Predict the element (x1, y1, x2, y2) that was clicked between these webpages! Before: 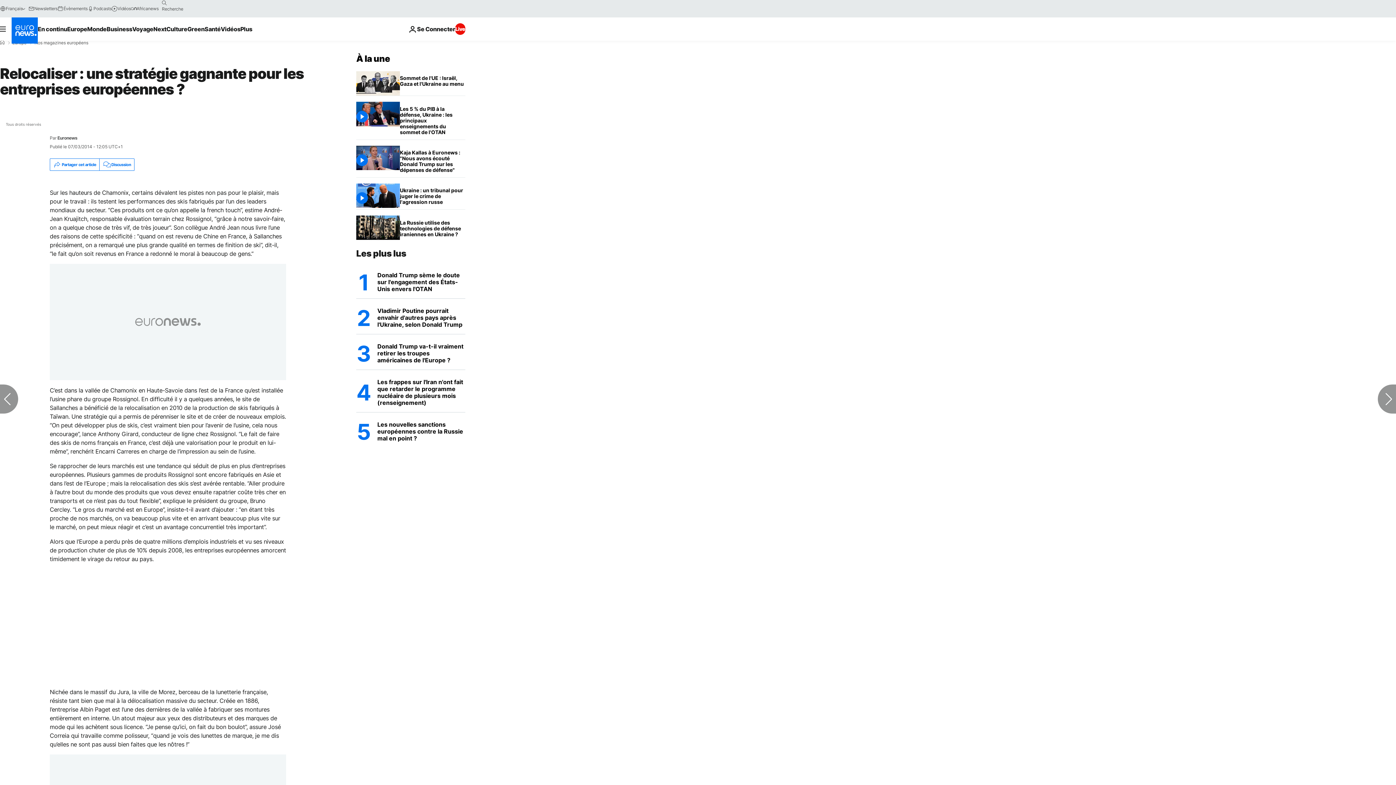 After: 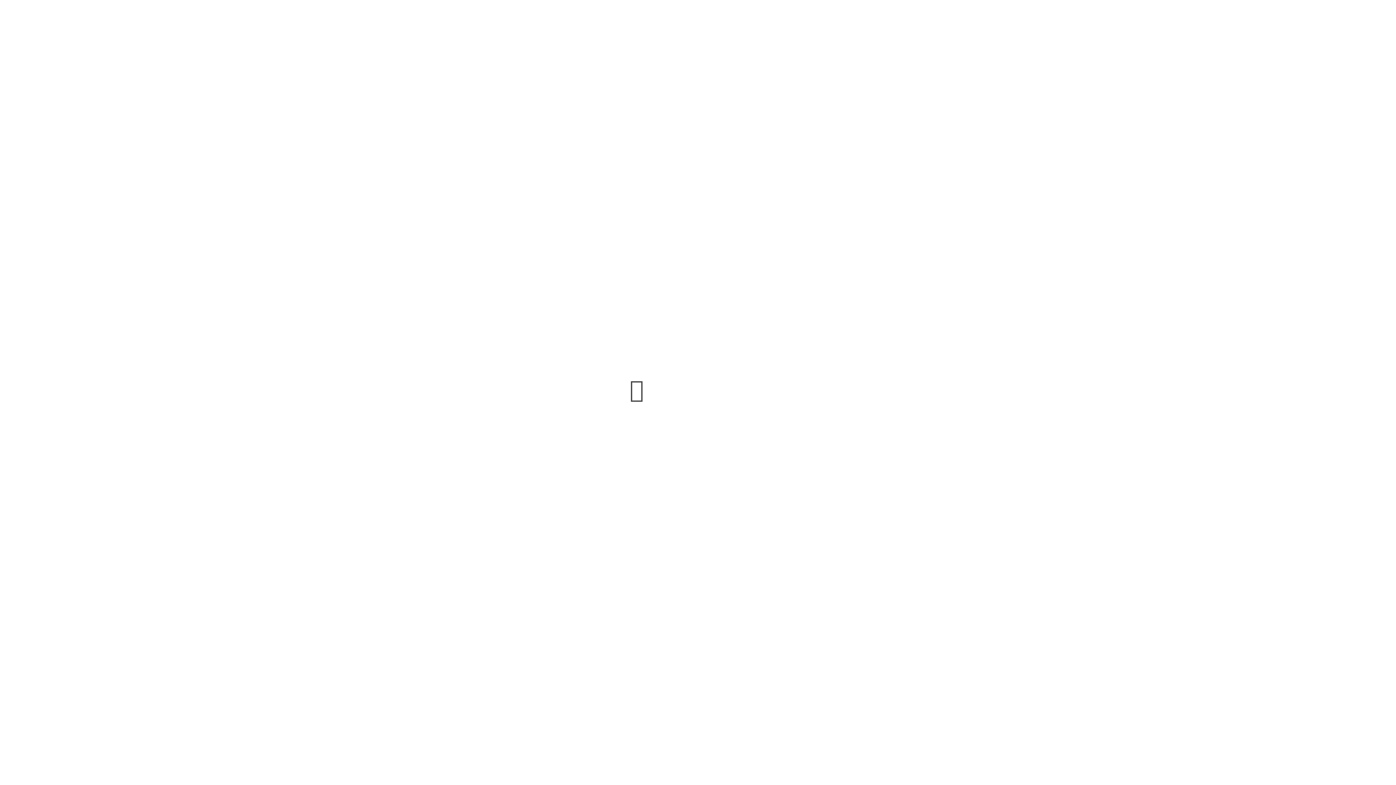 Action: label: Évènements bbox: (57, 5, 87, 11)